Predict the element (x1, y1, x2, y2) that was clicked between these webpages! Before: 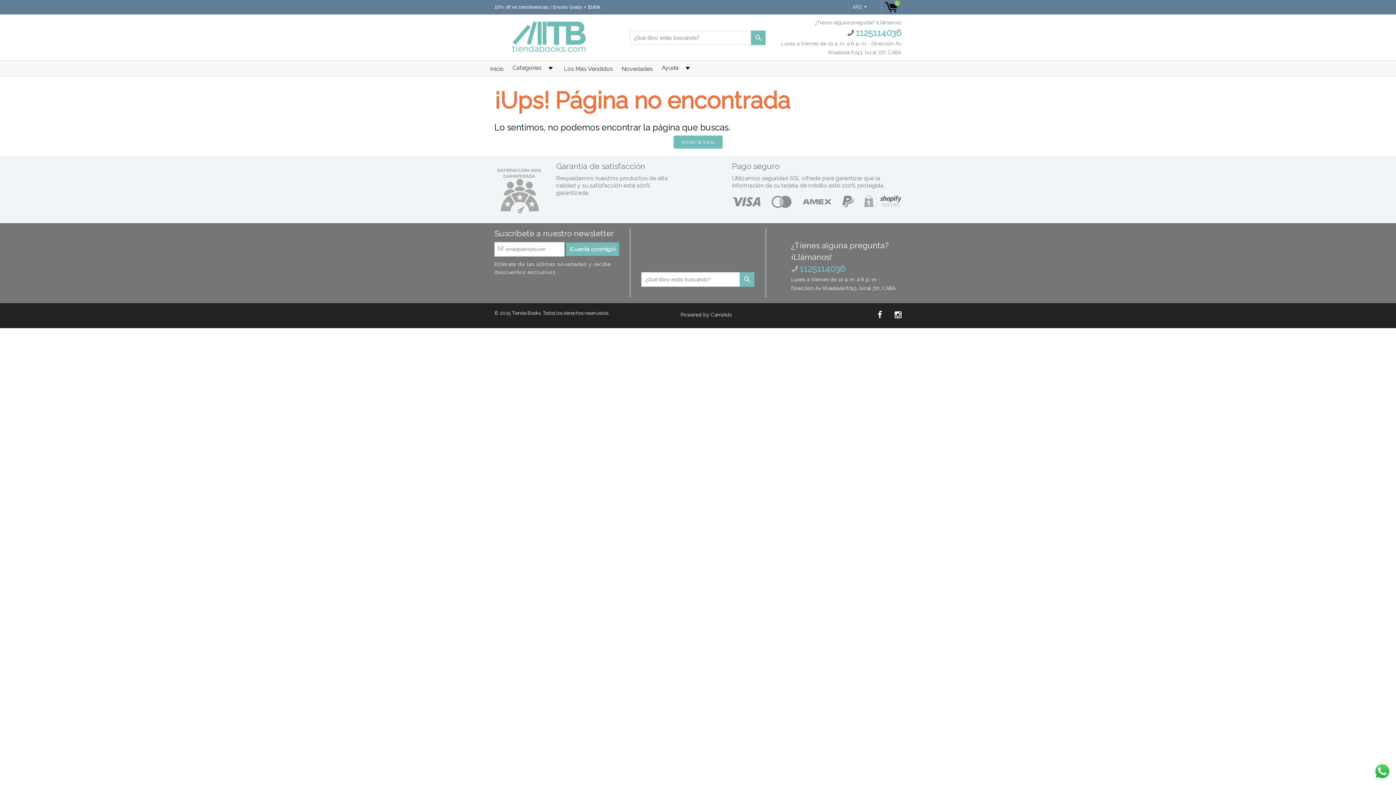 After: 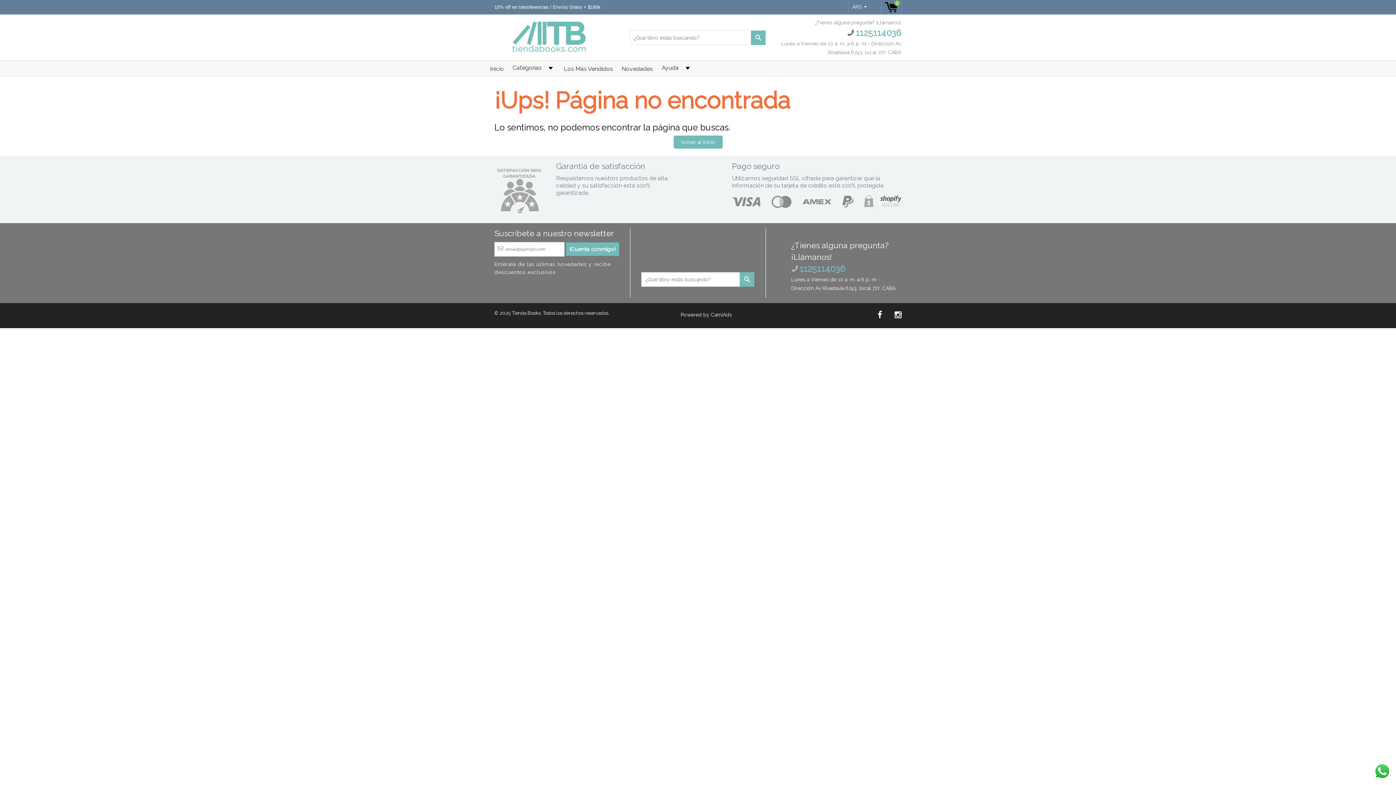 Action: bbox: (894, 310, 901, 319)